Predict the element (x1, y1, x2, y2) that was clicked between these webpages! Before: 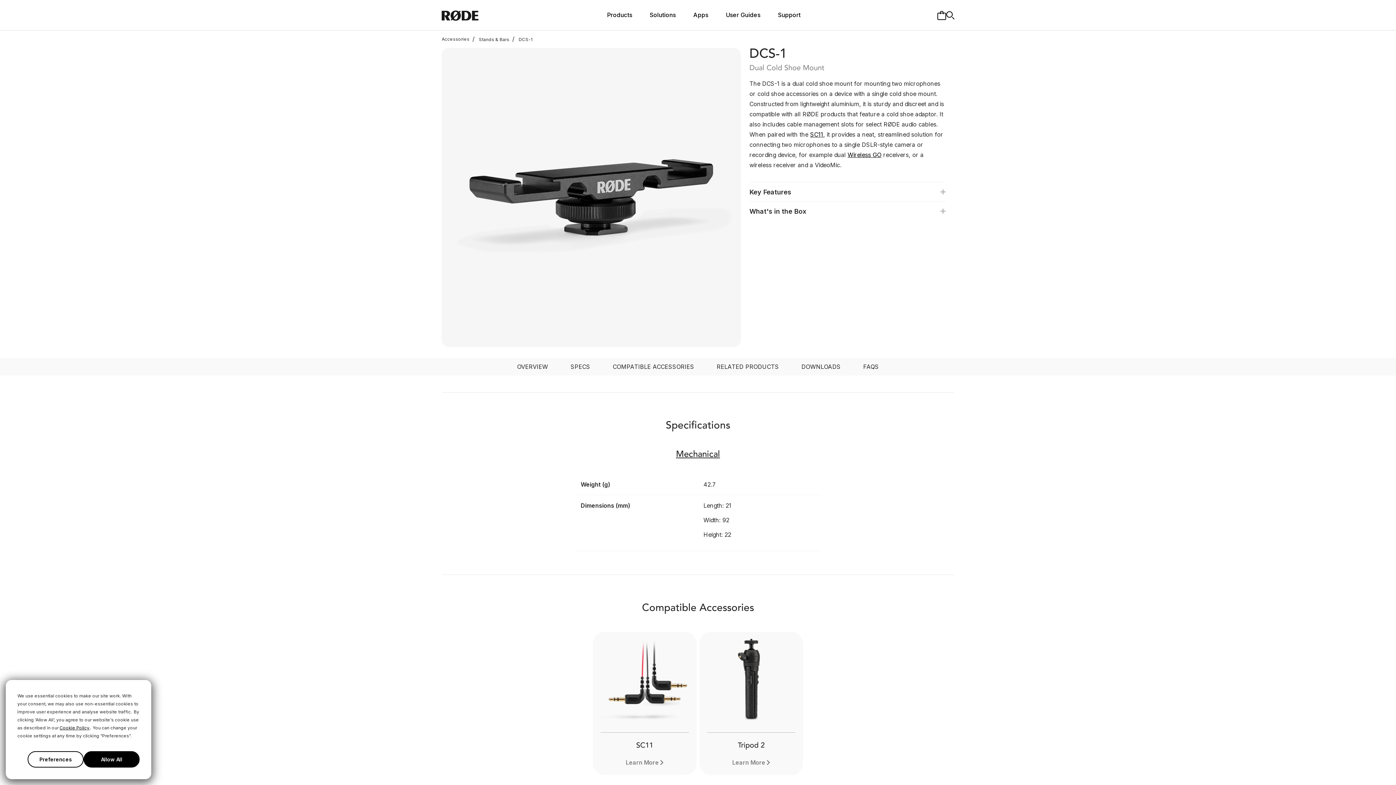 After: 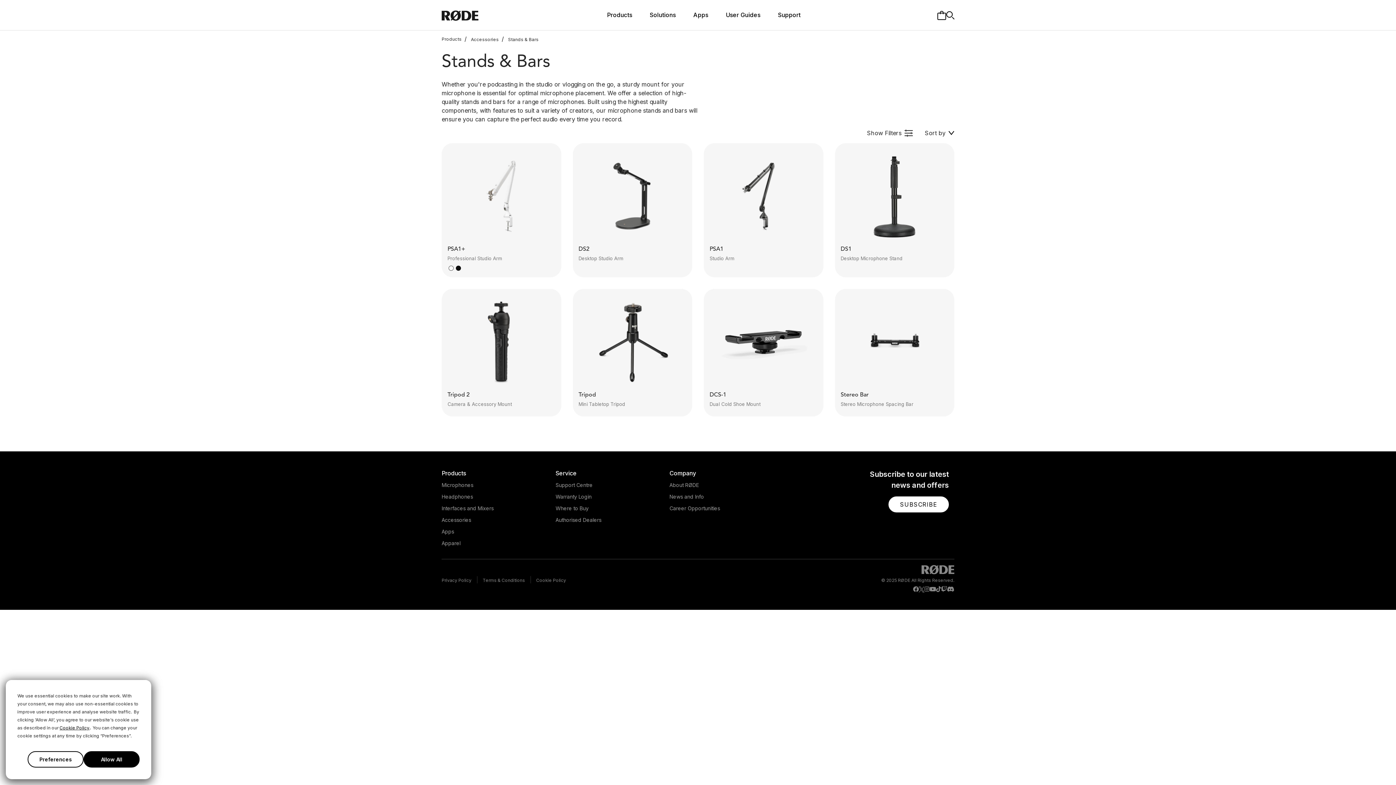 Action: label: / Stands & Bars bbox: (469, 36, 509, 42)